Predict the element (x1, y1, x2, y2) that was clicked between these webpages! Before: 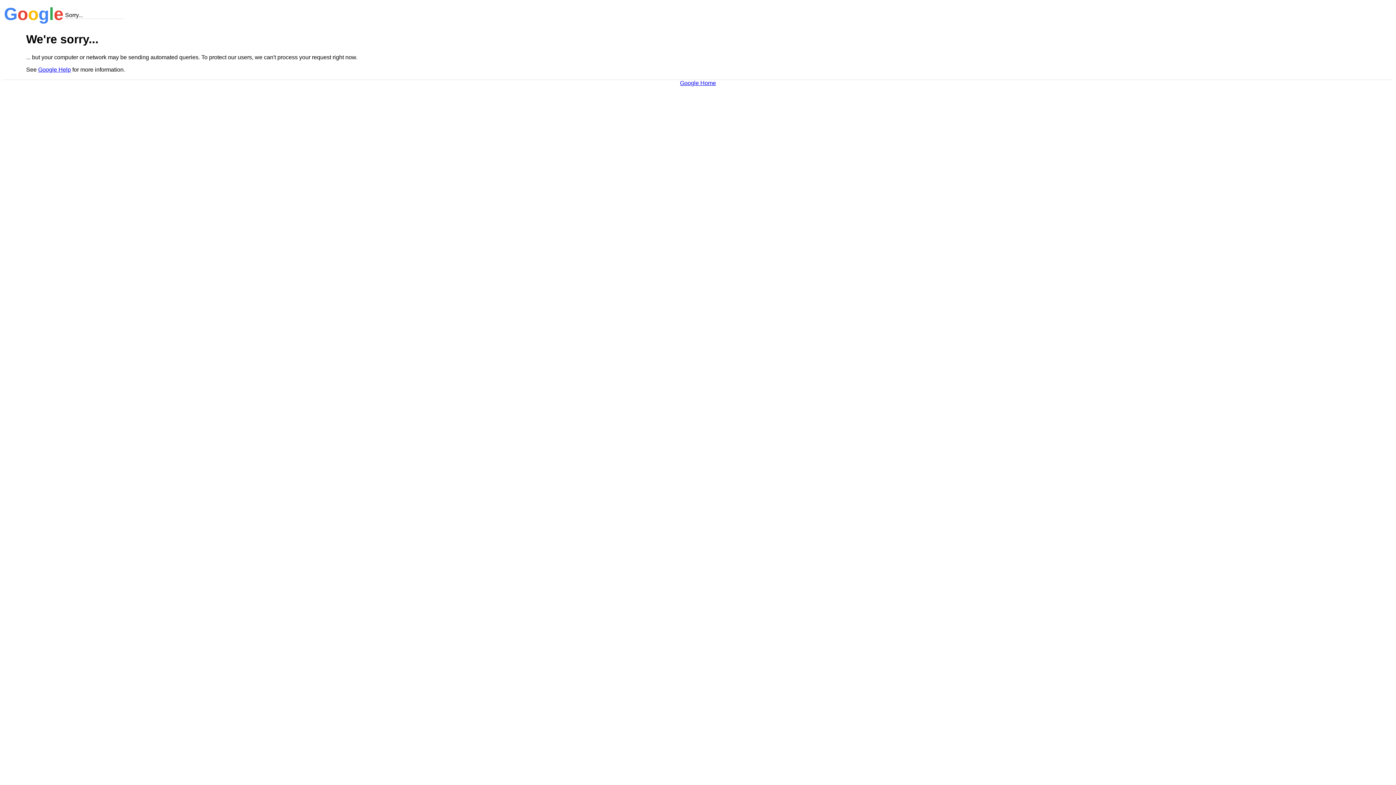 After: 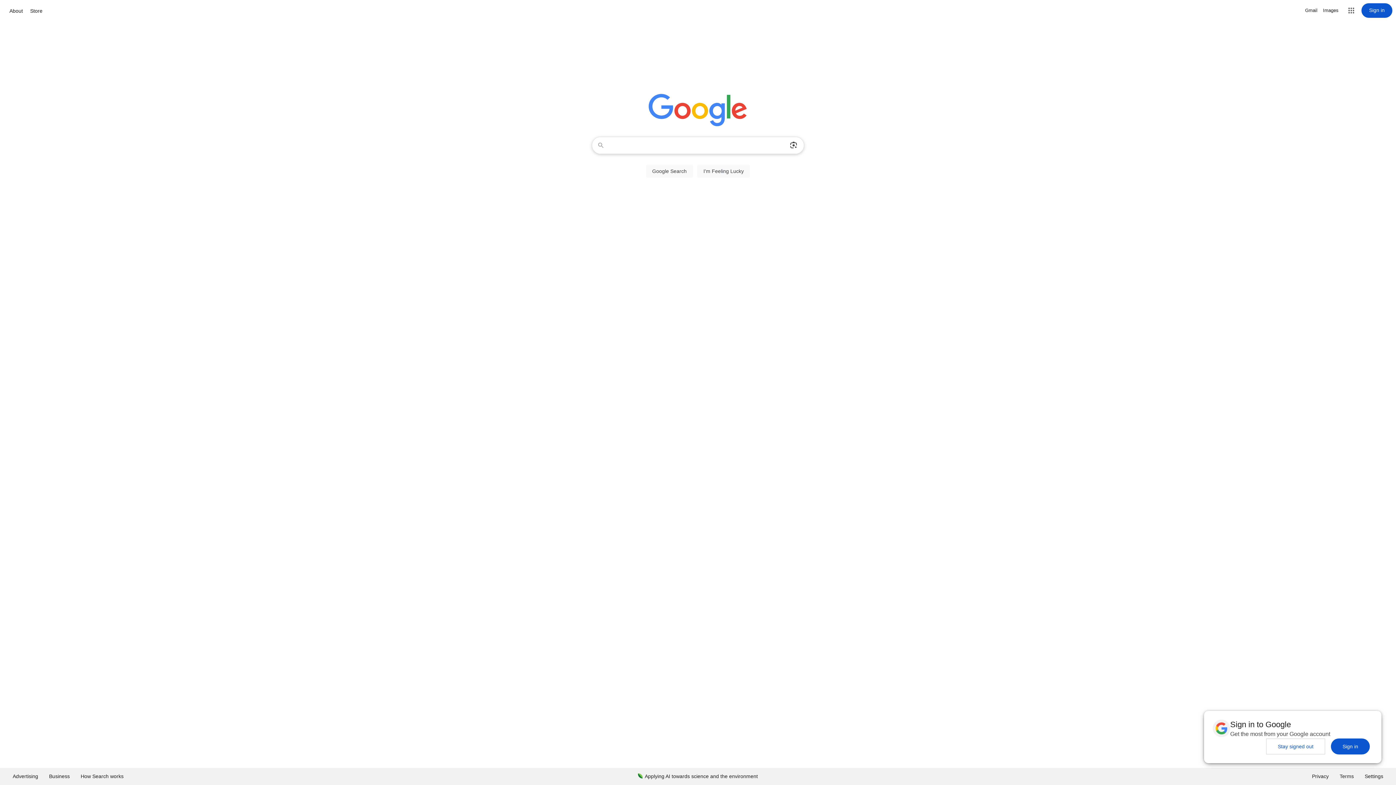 Action: label: Google Home bbox: (680, 79, 716, 86)